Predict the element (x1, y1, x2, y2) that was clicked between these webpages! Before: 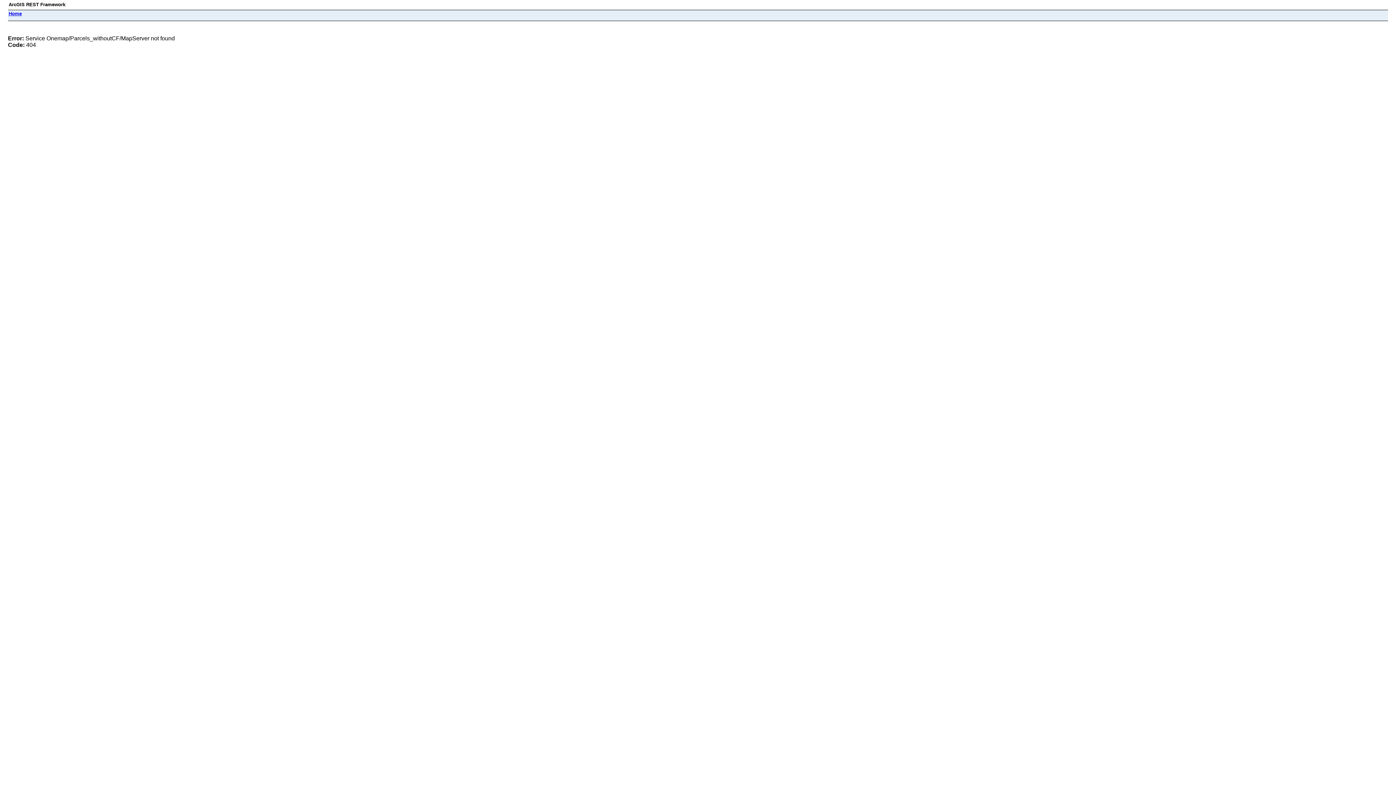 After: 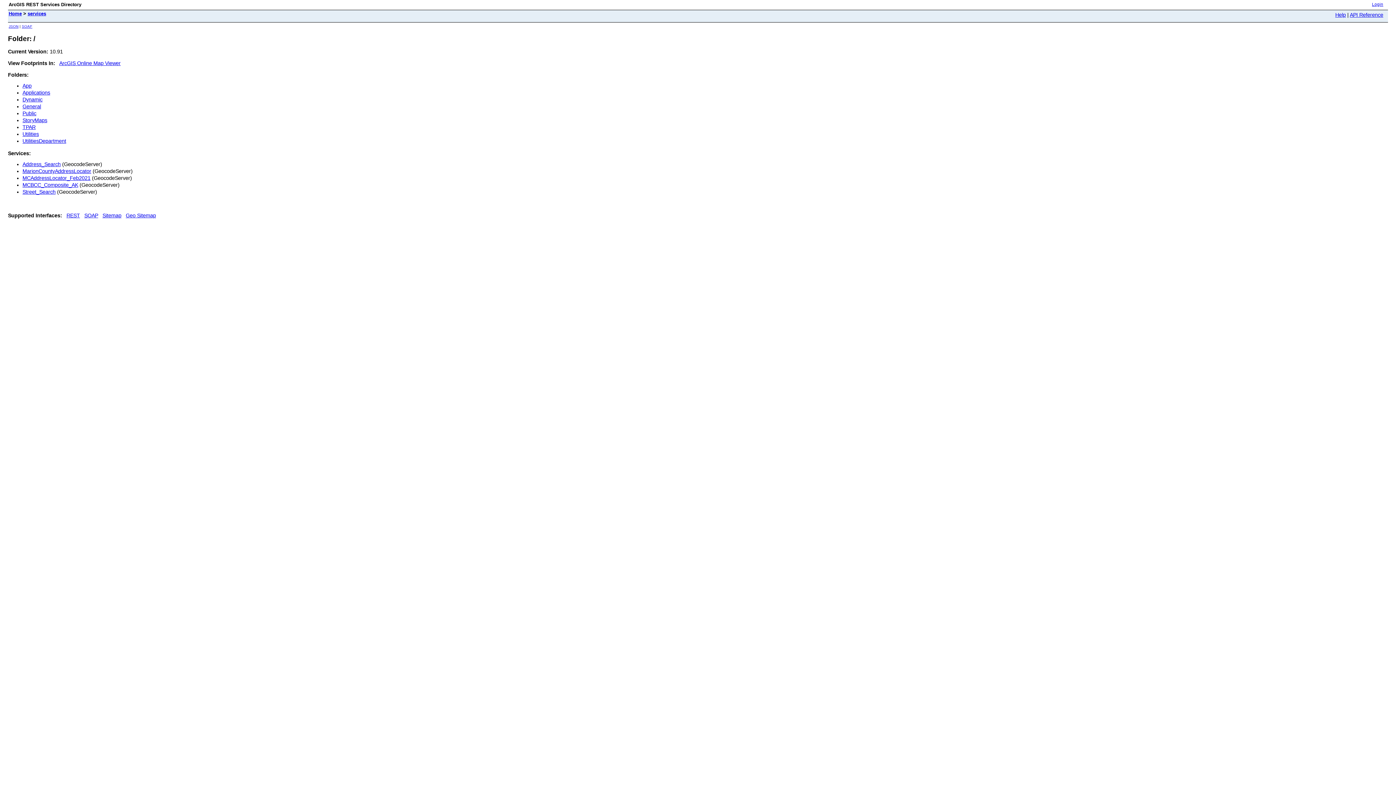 Action: bbox: (8, 10, 21, 16) label: Home